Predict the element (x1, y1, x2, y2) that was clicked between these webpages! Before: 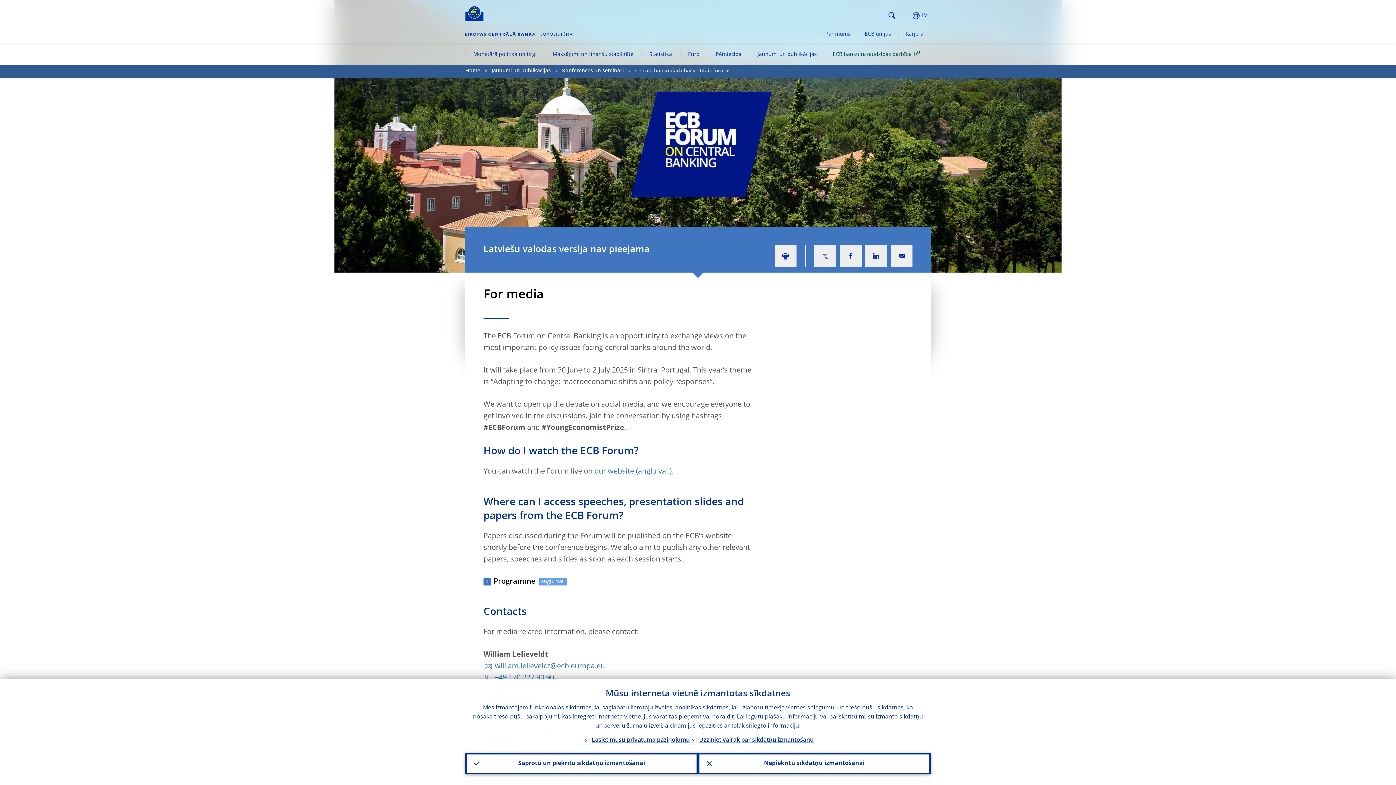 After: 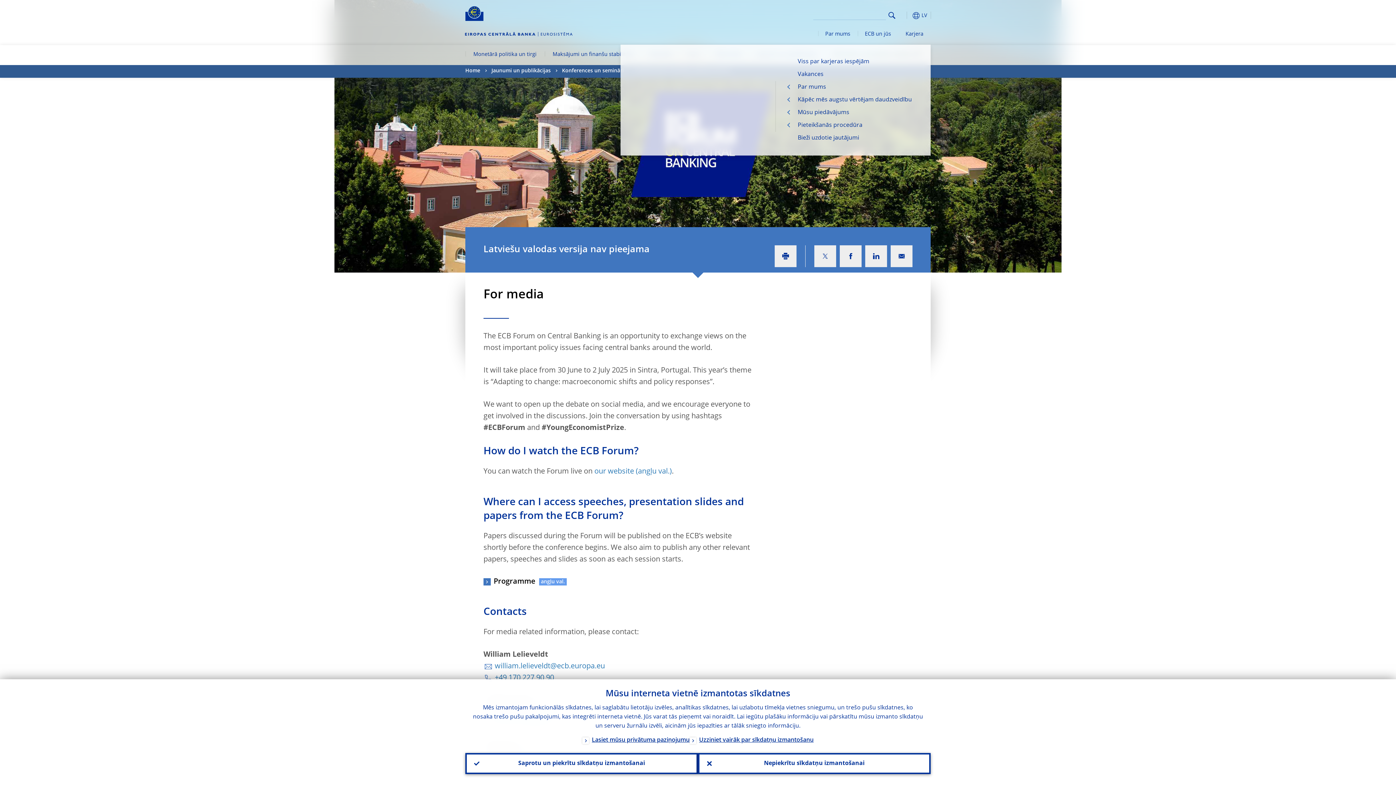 Action: bbox: (898, 24, 930, 44) label: Karjera